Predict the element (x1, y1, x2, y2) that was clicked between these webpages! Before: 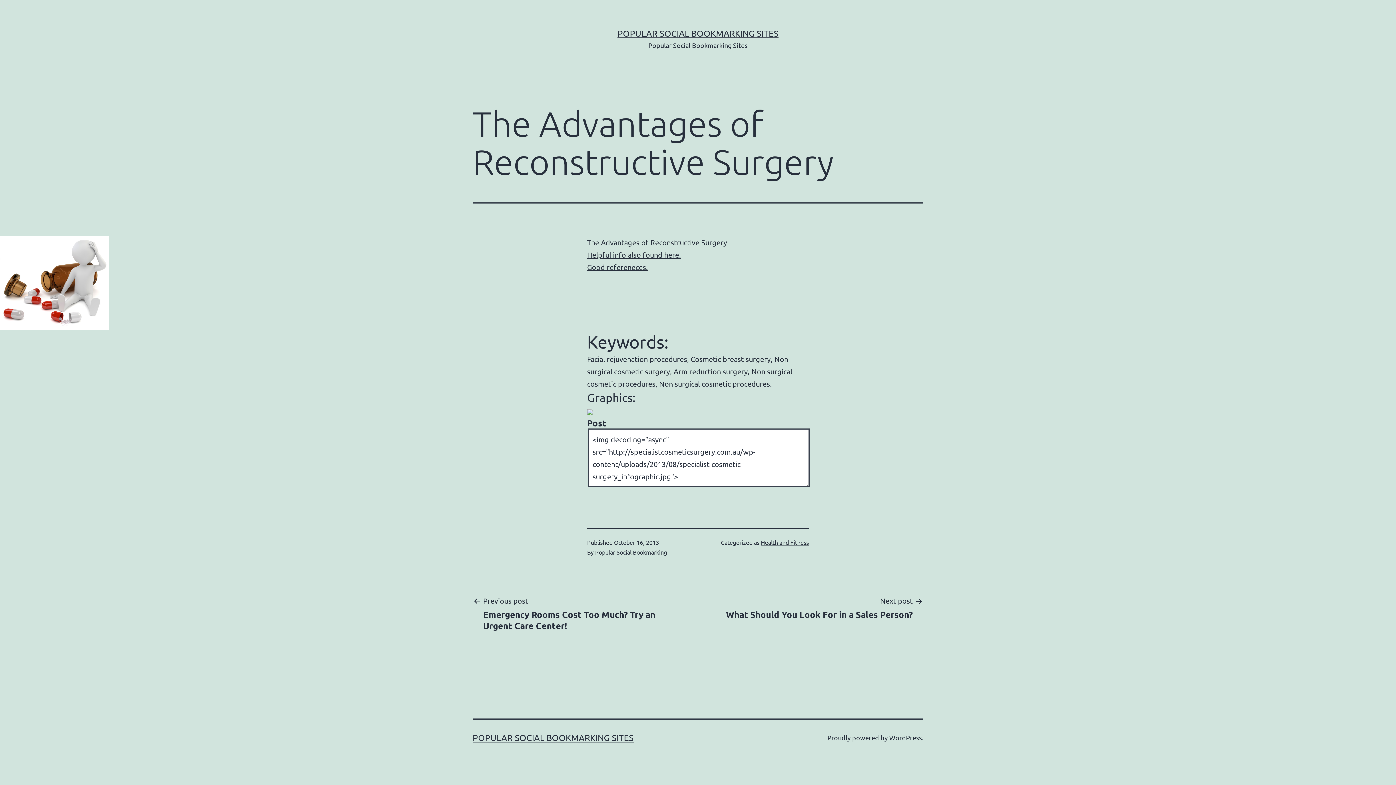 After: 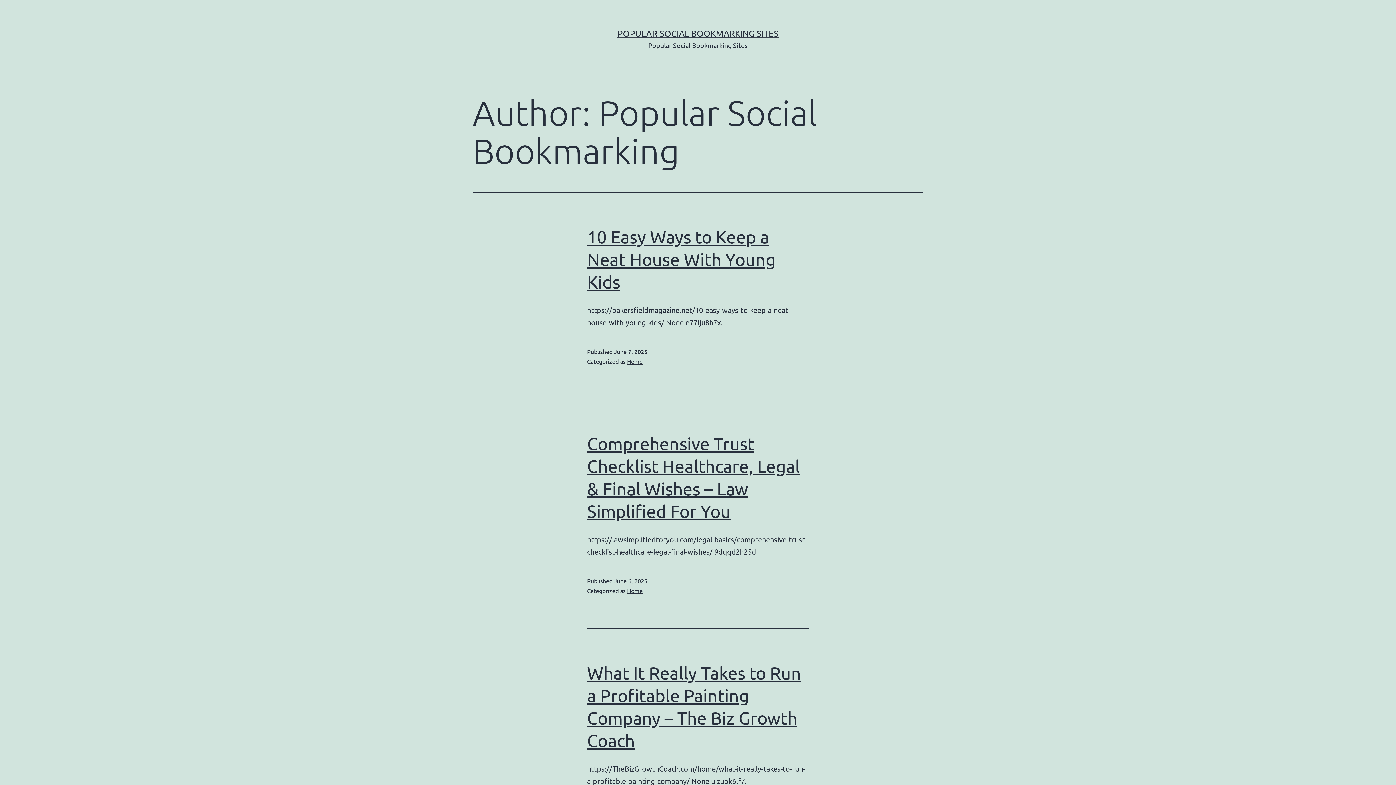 Action: label: Popular Social Bookmarking bbox: (595, 548, 667, 555)